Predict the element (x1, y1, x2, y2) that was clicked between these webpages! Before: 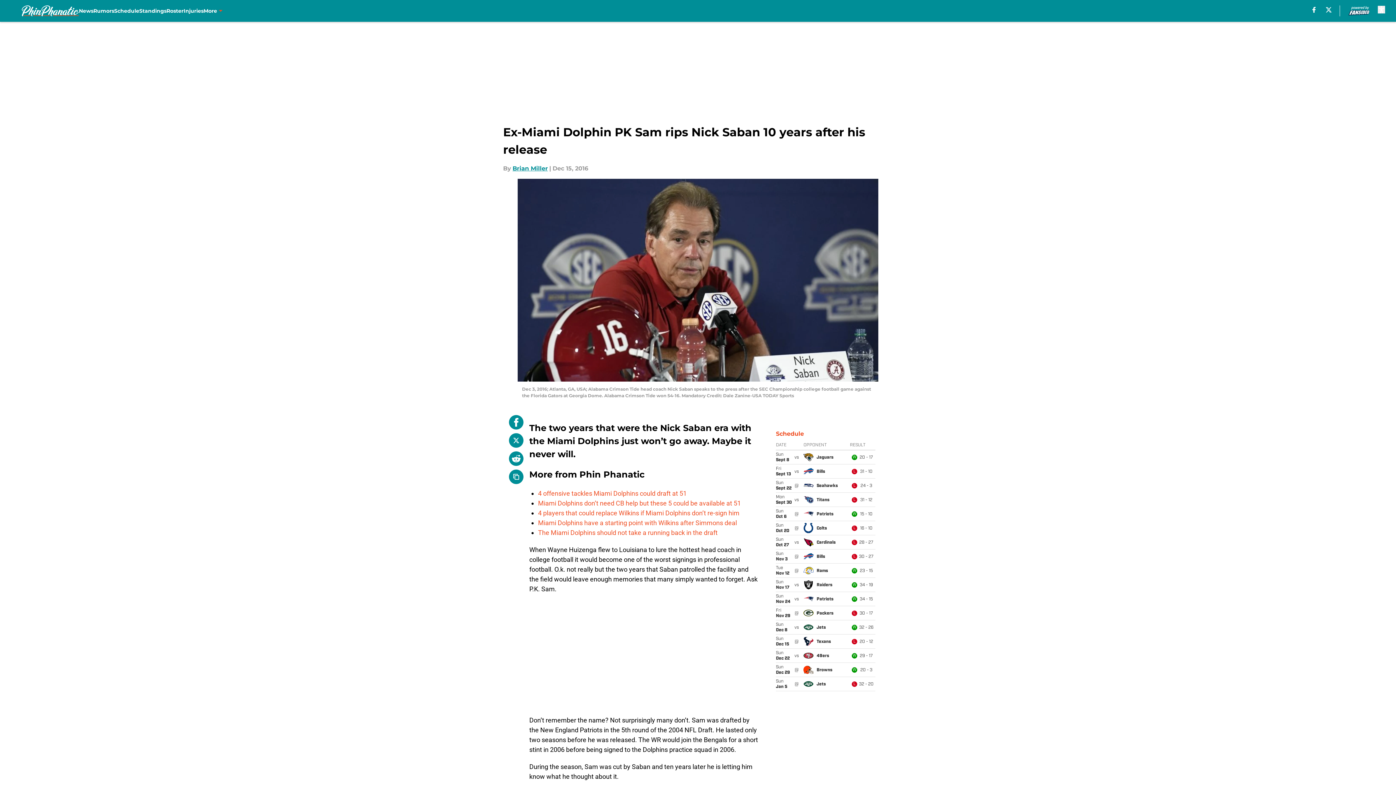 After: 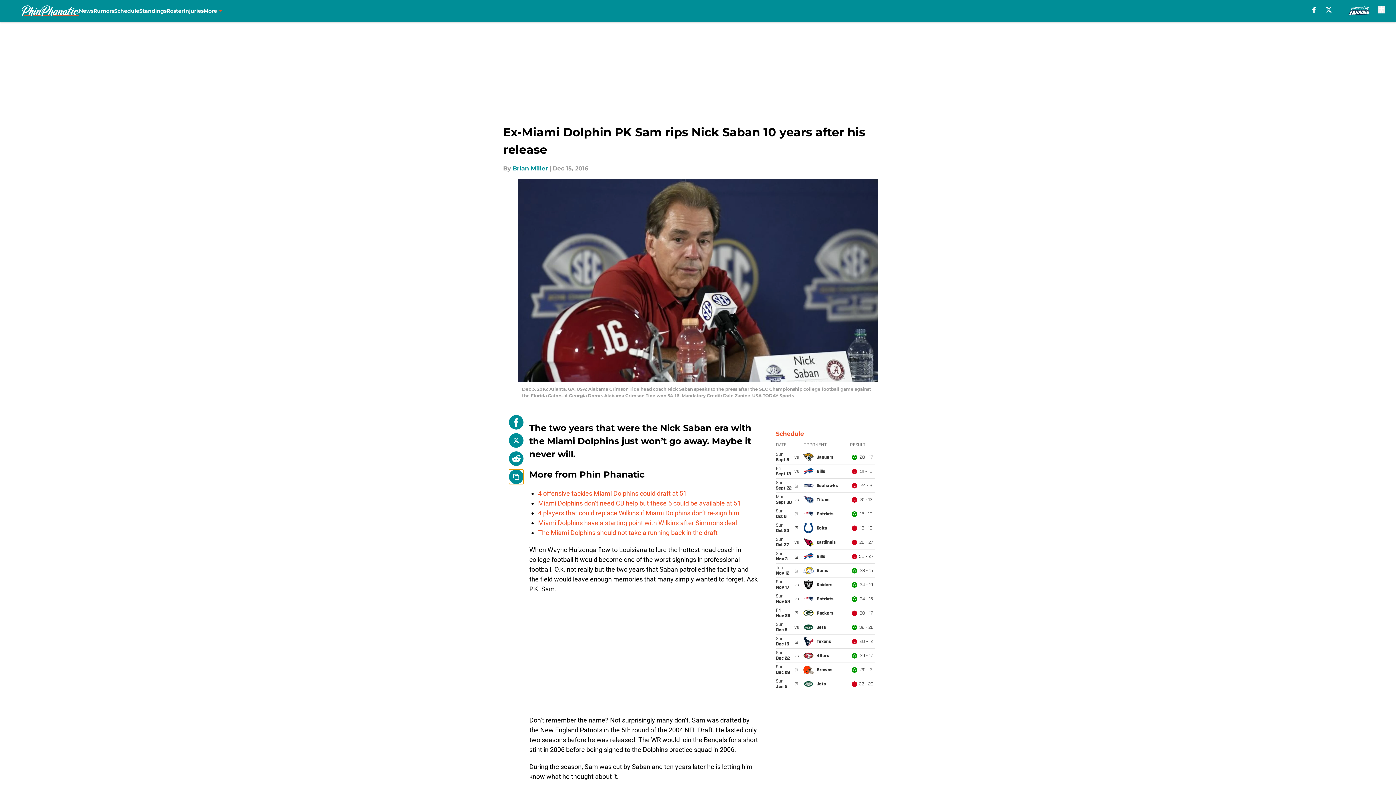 Action: bbox: (509, 469, 523, 484) label: copy